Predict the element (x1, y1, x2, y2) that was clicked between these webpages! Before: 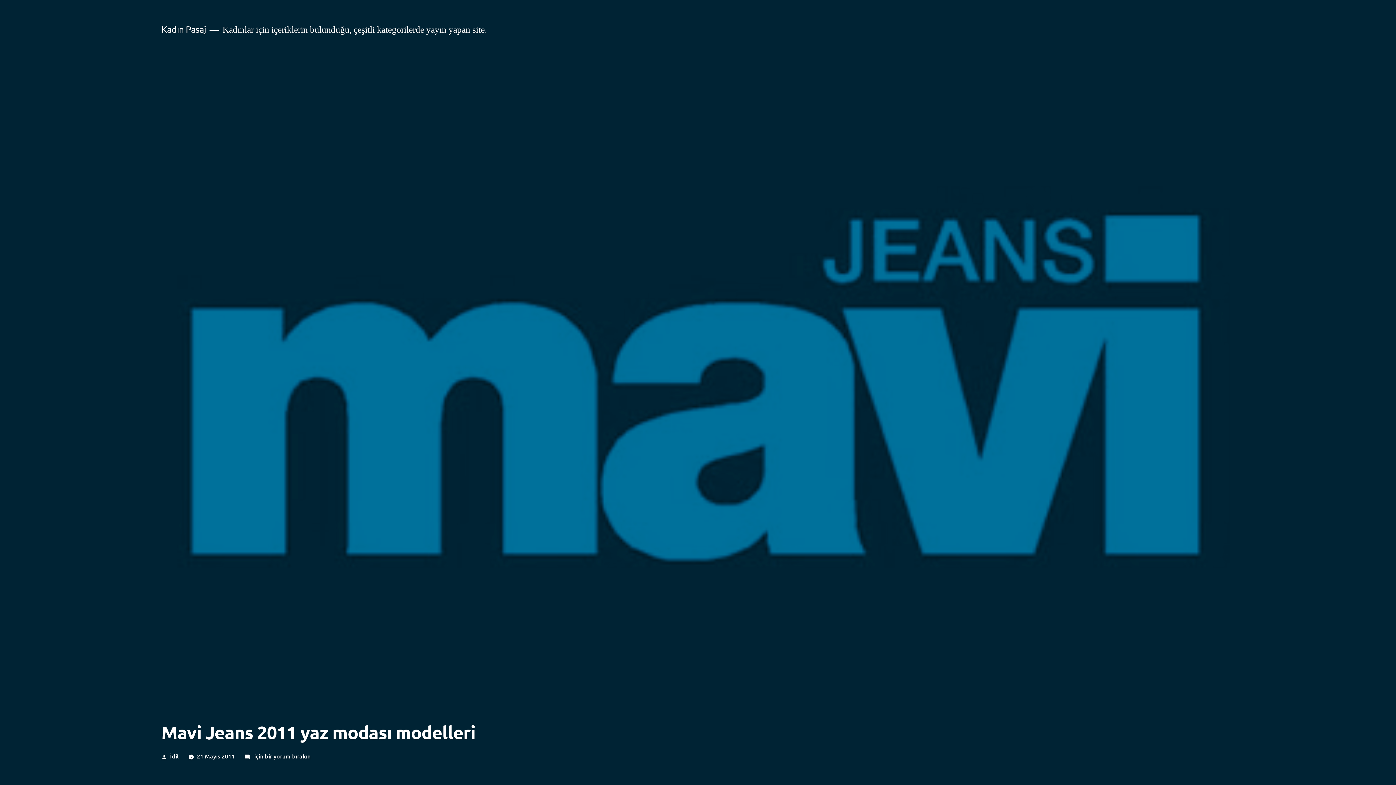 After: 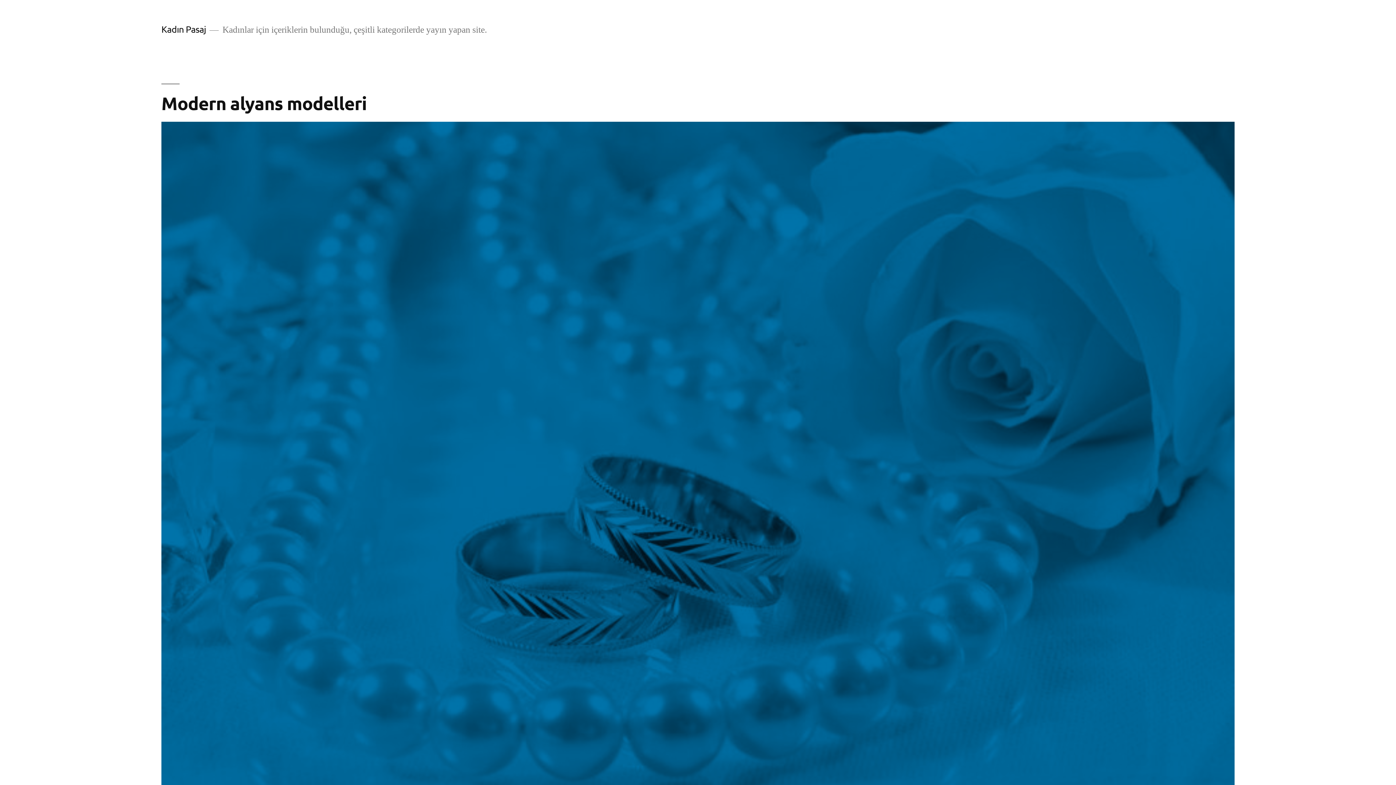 Action: bbox: (170, 752, 178, 760) label: İdil